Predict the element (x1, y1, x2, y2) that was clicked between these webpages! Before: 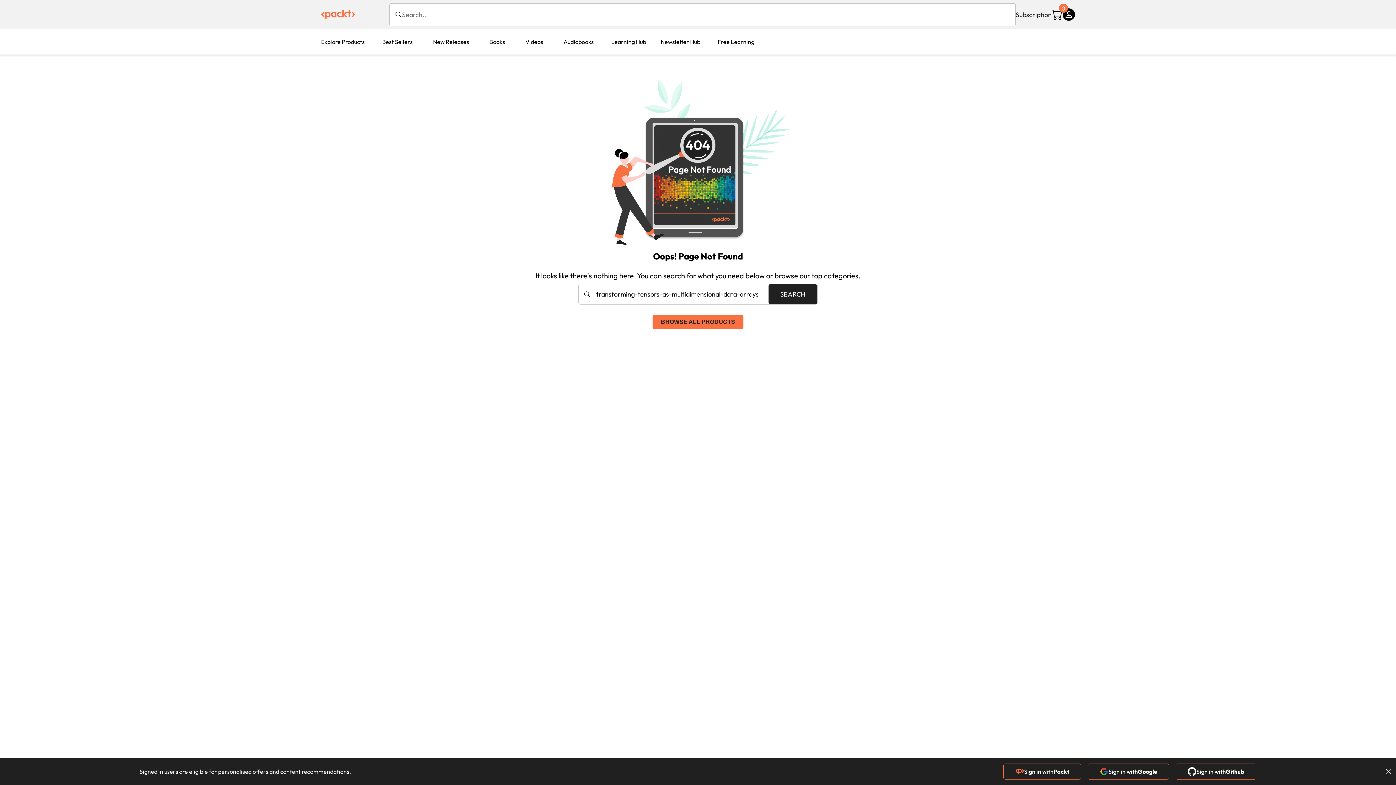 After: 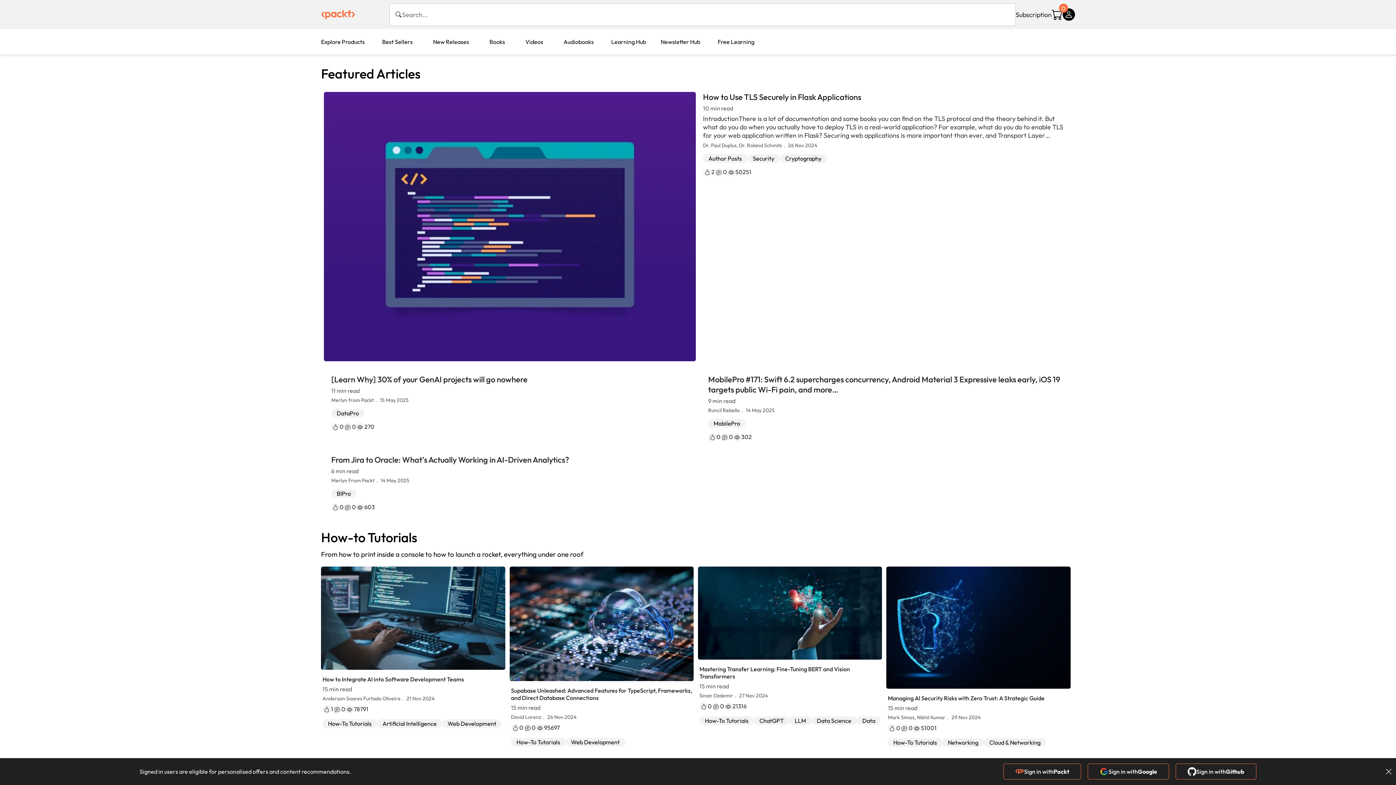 Action: label: Learning Hub bbox: (604, 29, 653, 54)